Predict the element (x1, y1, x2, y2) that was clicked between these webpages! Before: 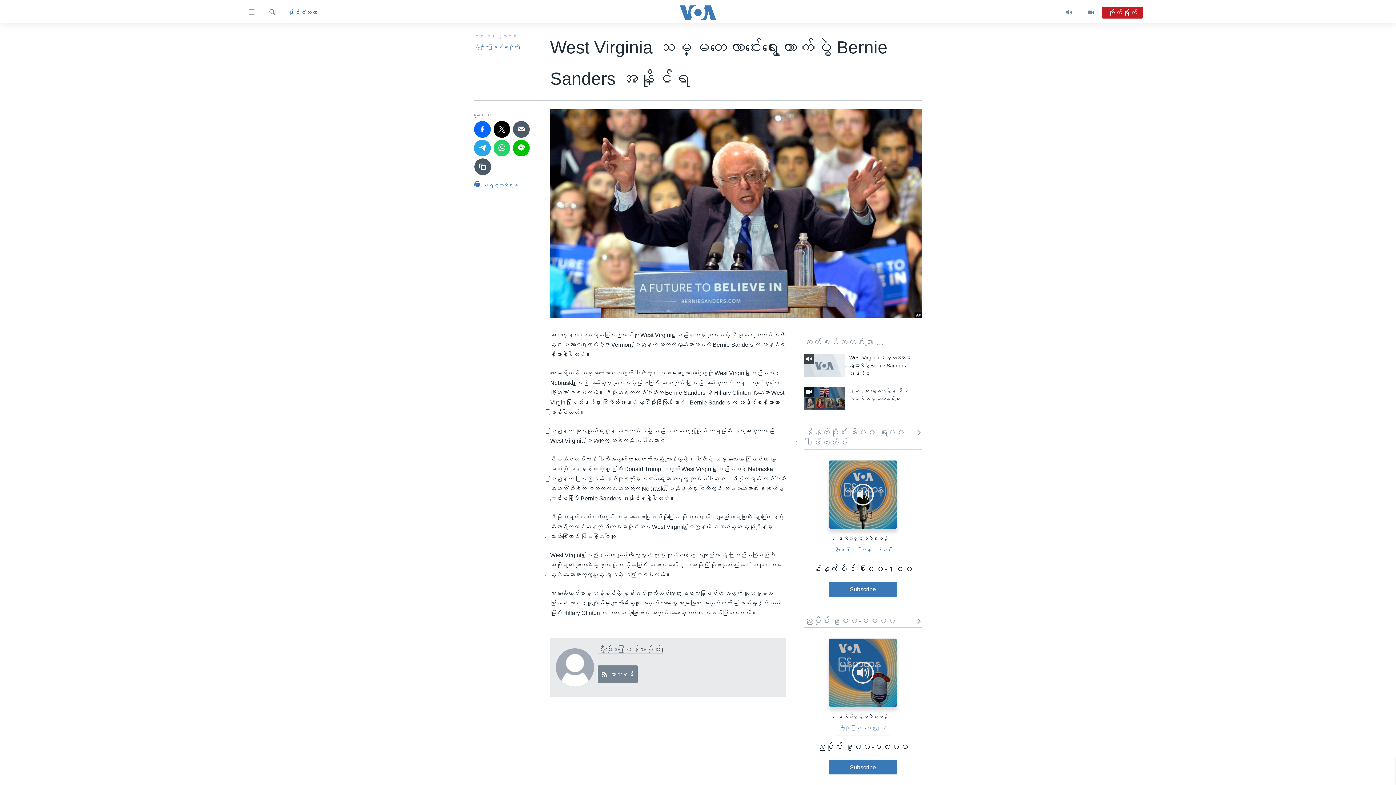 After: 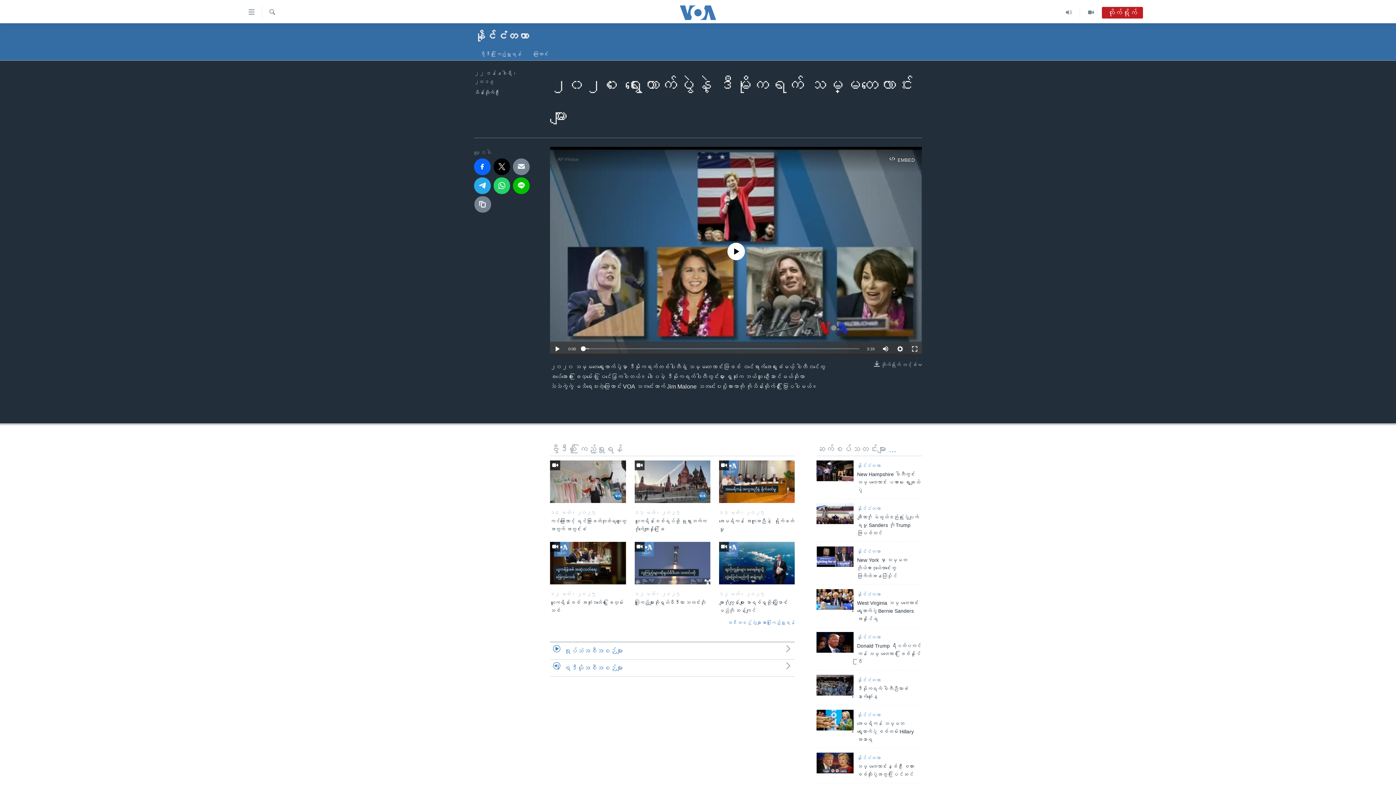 Action: bbox: (804, 386, 845, 410)